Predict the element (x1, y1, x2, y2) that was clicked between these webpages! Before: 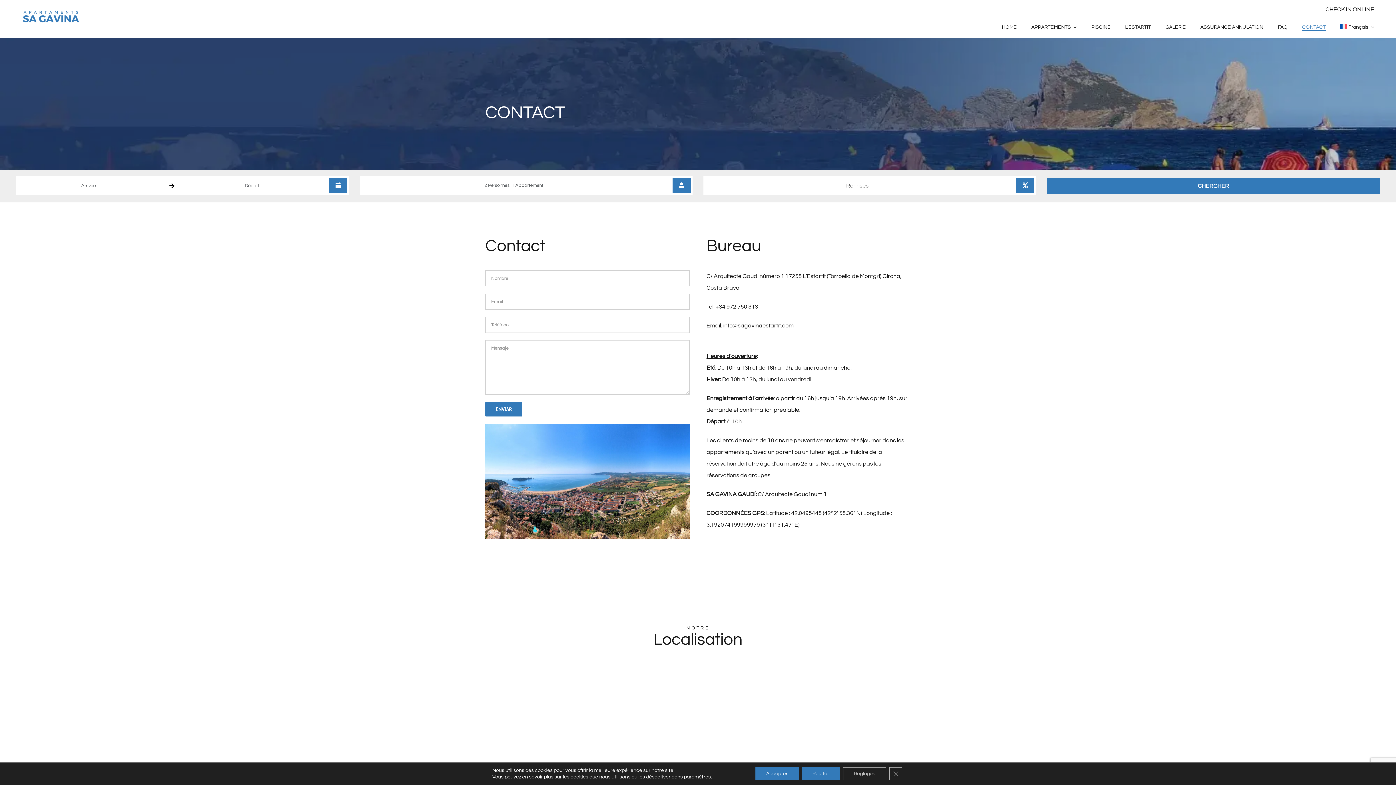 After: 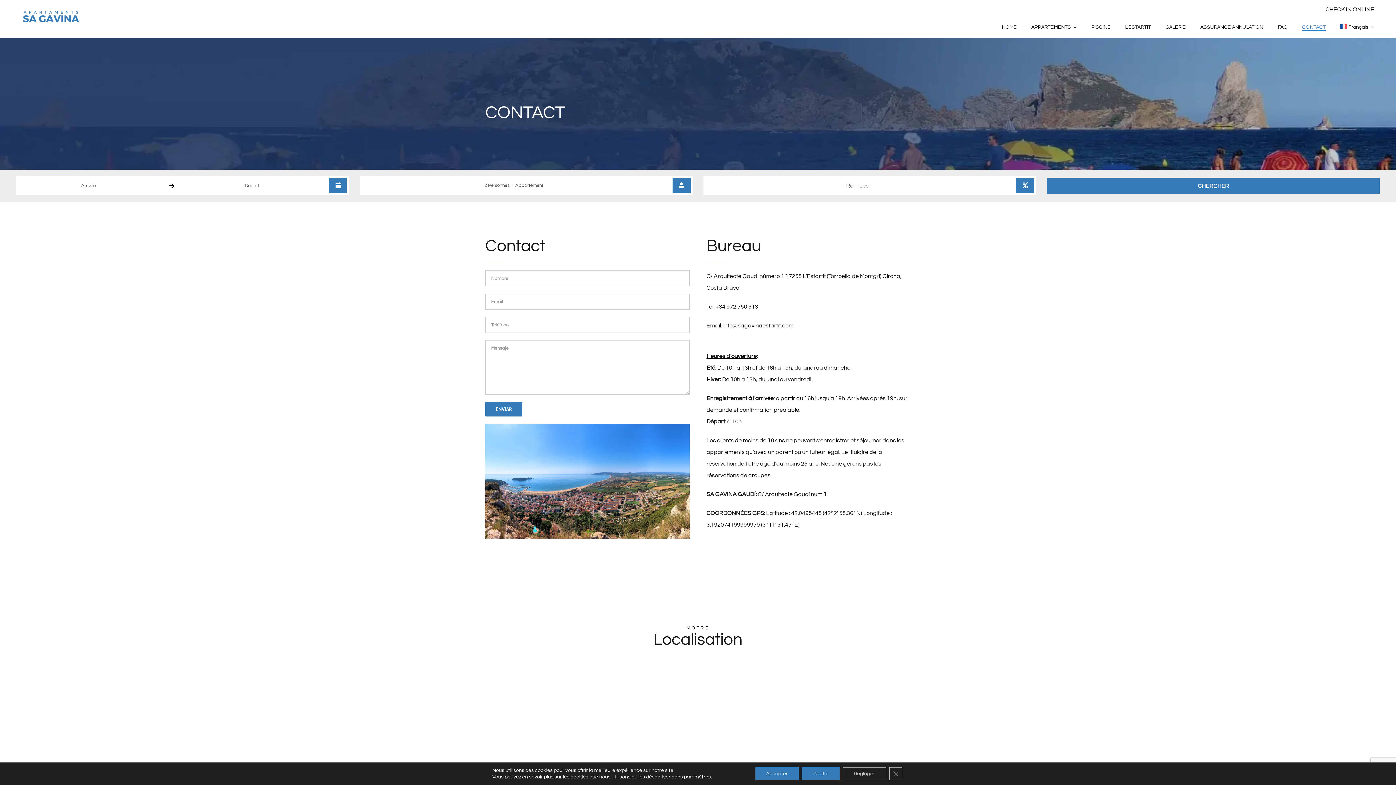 Action: label: Français bbox: (1340, 24, 1374, 30)